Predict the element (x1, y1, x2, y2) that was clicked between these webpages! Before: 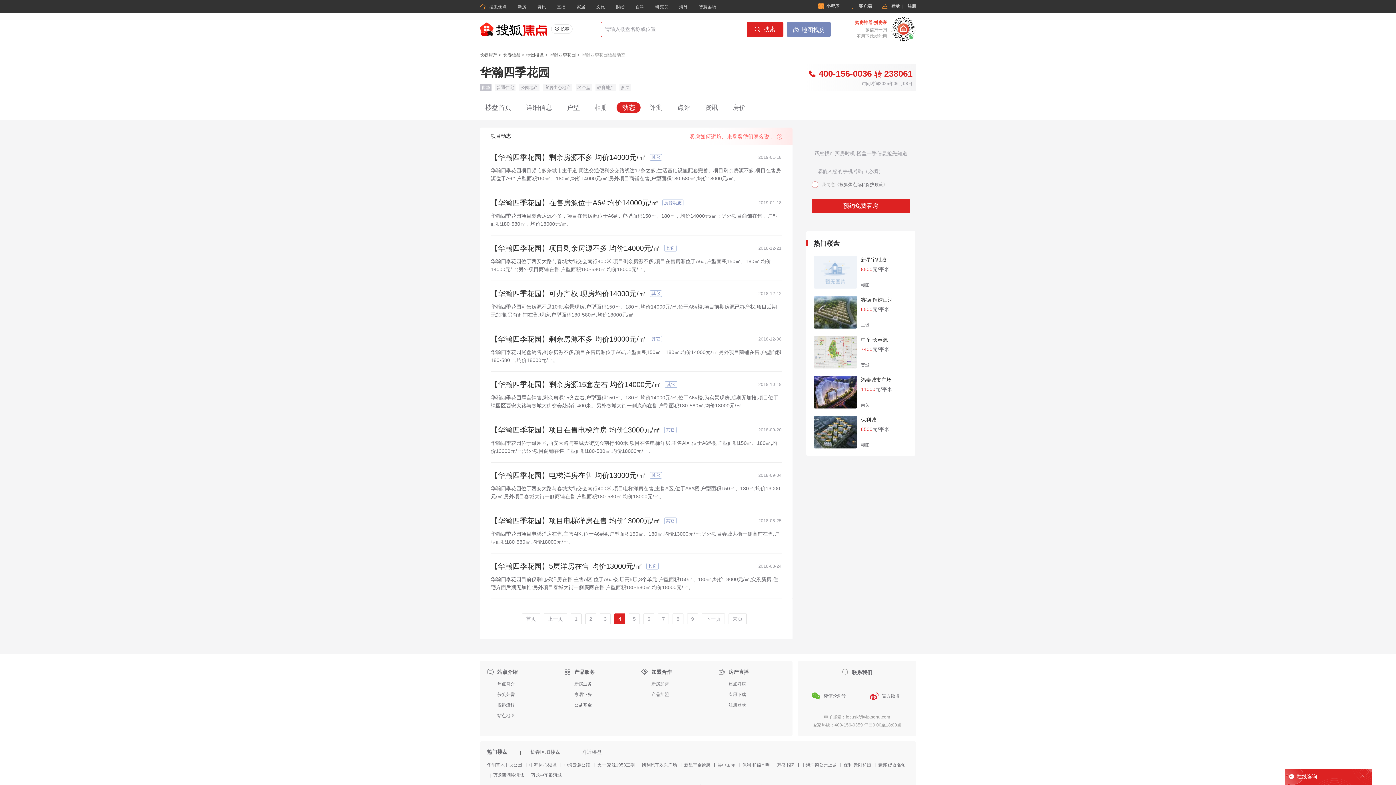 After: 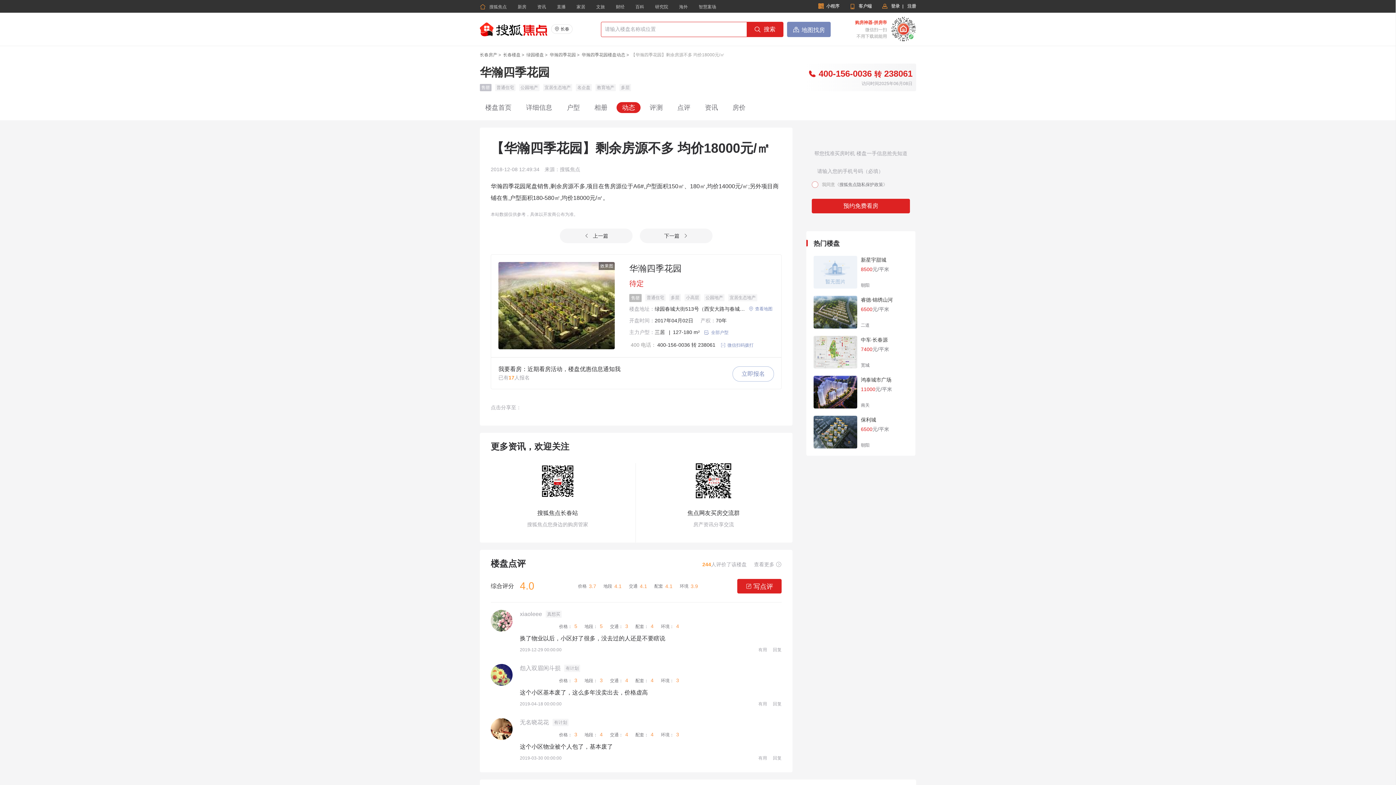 Action: bbox: (490, 333, 646, 344) label: 【华瀚四季花园】剩余房源不多 均价18000元/㎡